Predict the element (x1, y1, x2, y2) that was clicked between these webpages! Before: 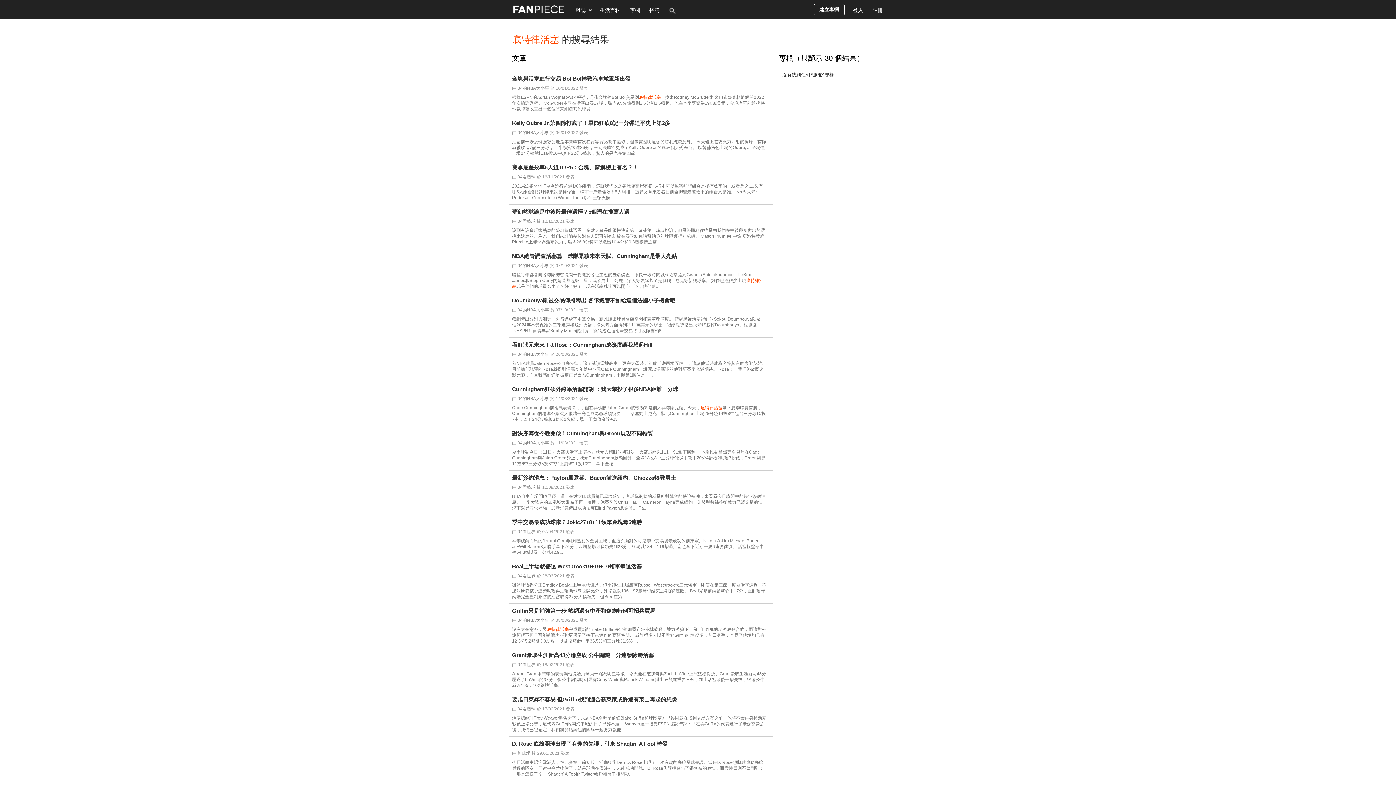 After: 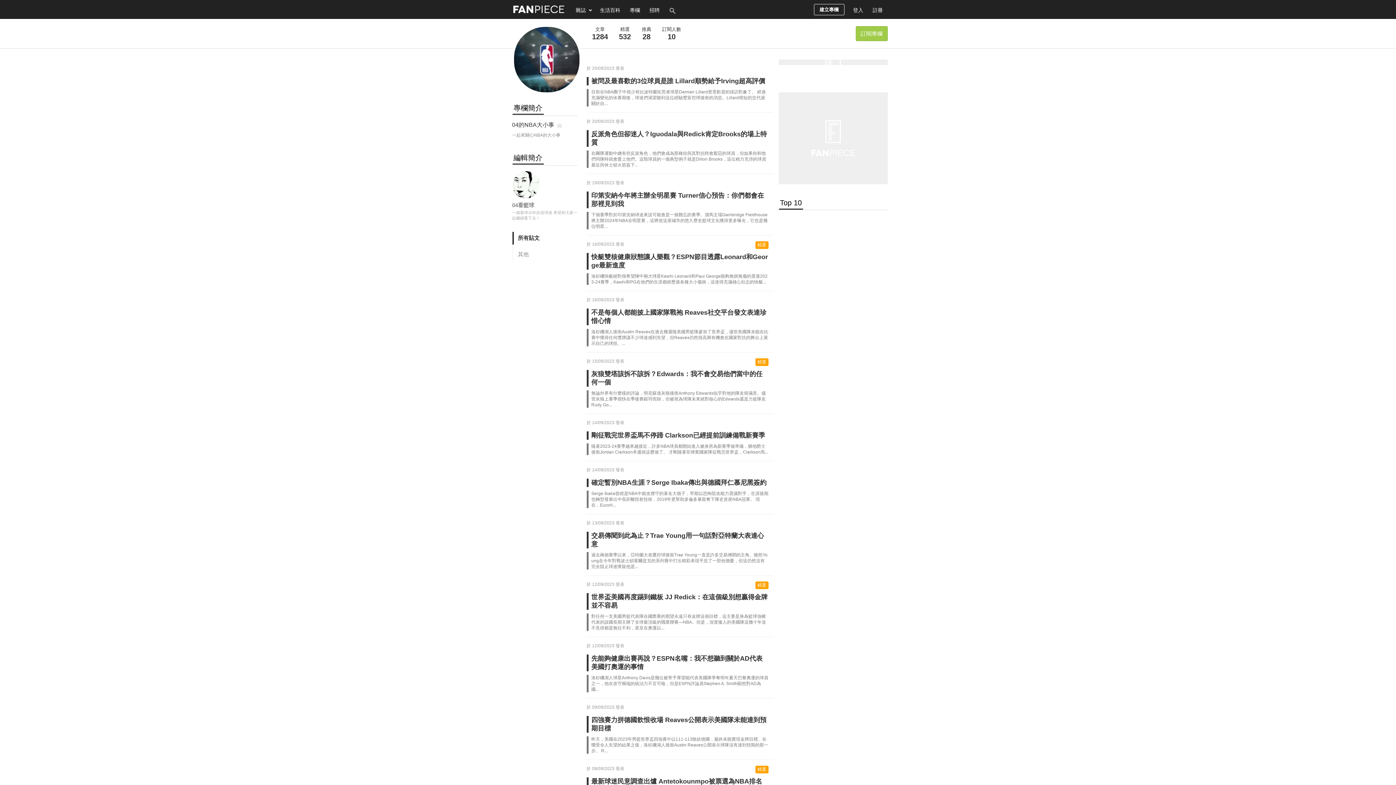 Action: label: 04的NBA大小事 bbox: (517, 263, 549, 268)